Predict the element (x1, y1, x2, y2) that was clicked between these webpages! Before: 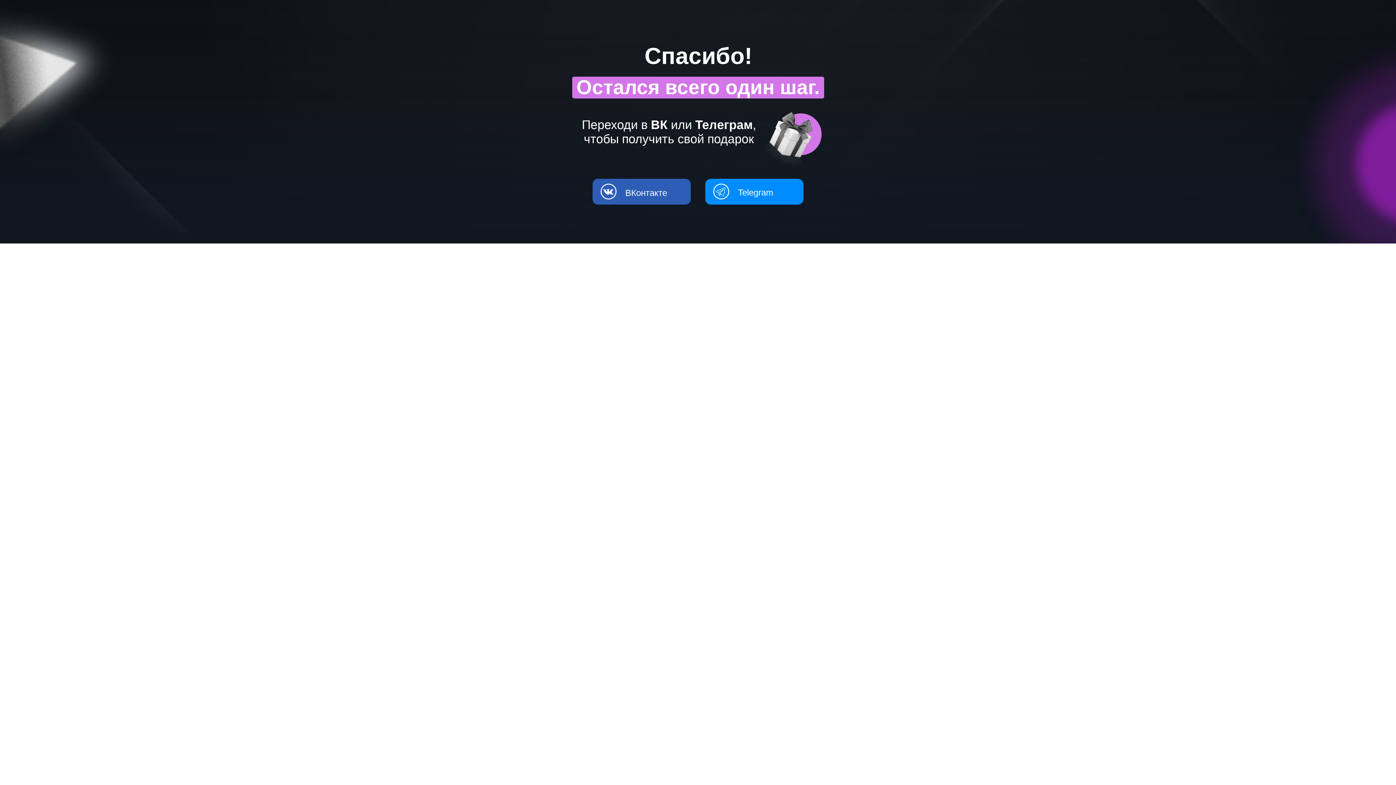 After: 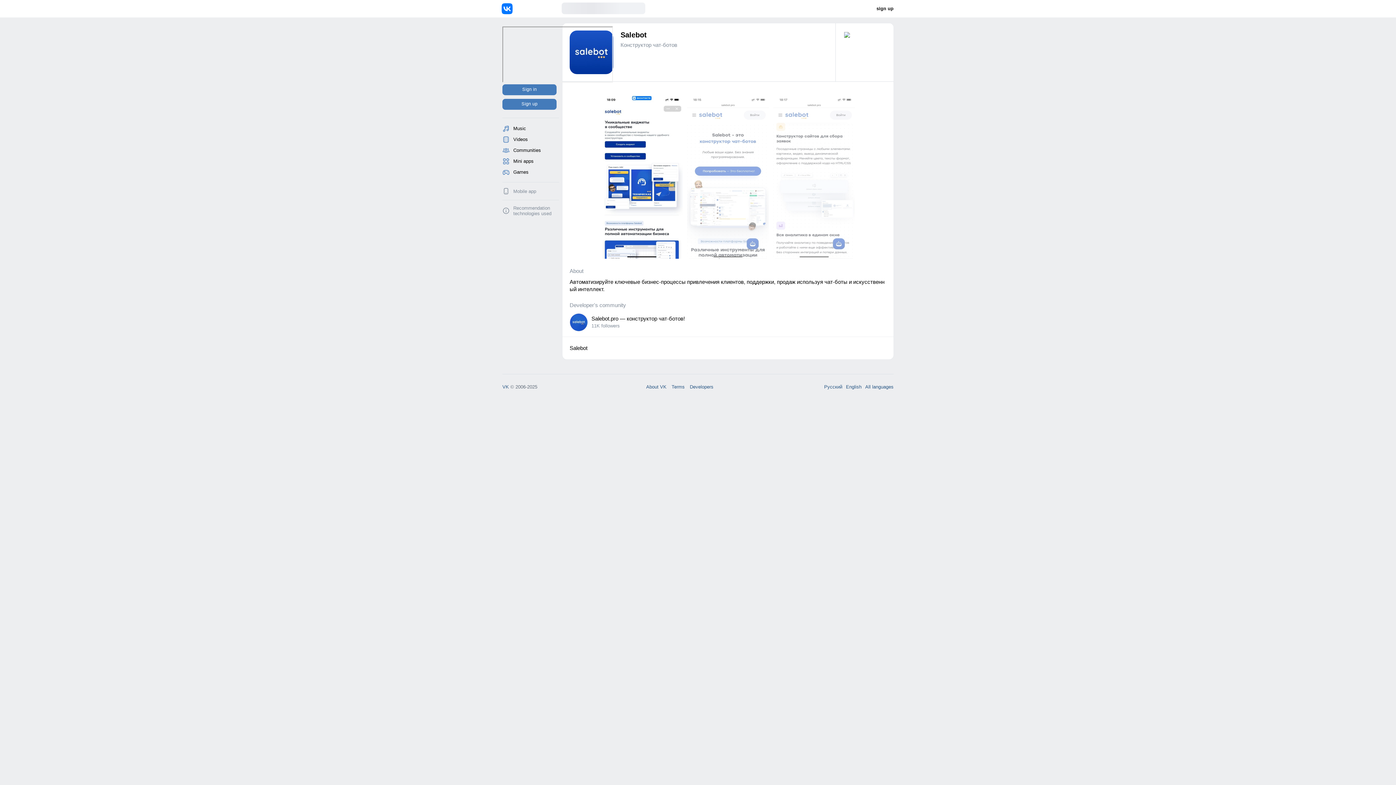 Action: label: ВКонтакте bbox: (625, 188, 667, 197)